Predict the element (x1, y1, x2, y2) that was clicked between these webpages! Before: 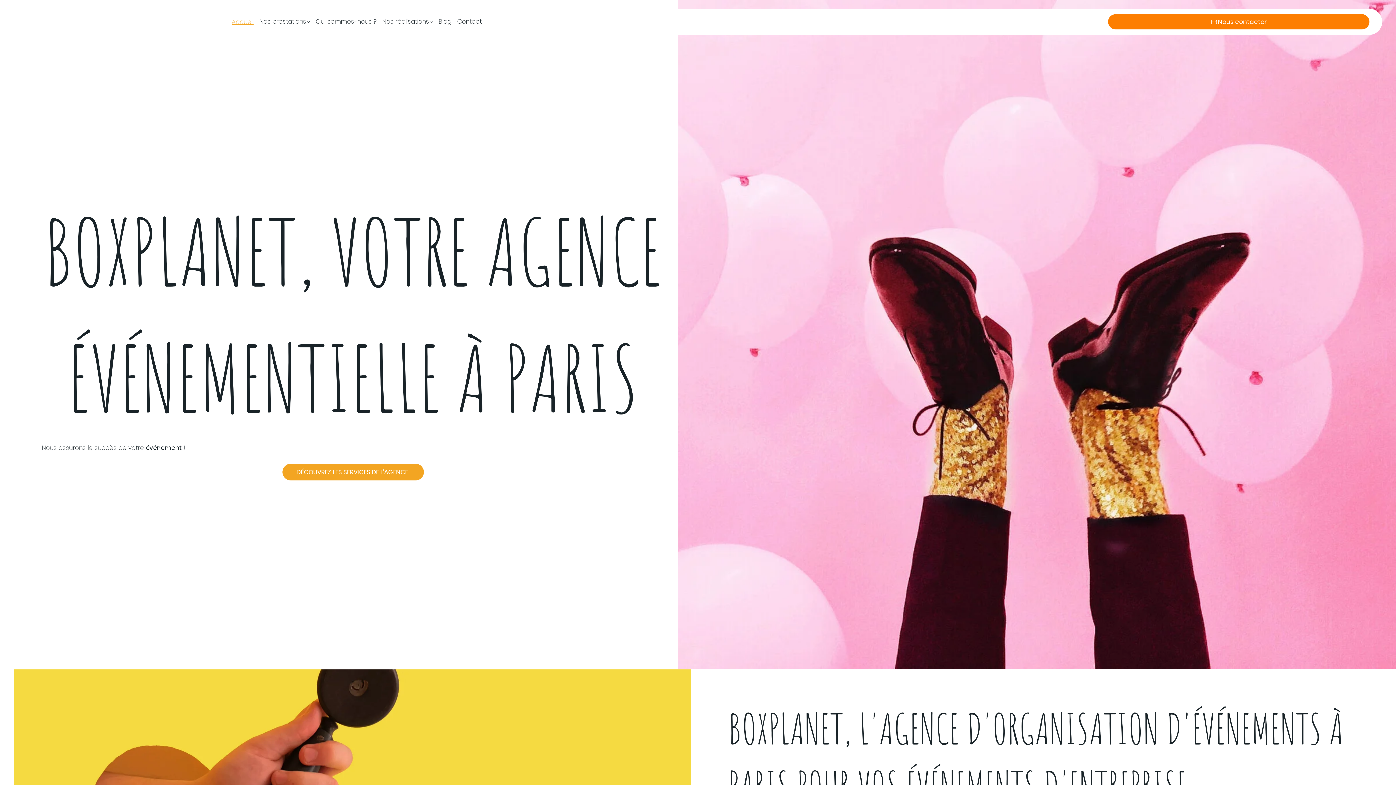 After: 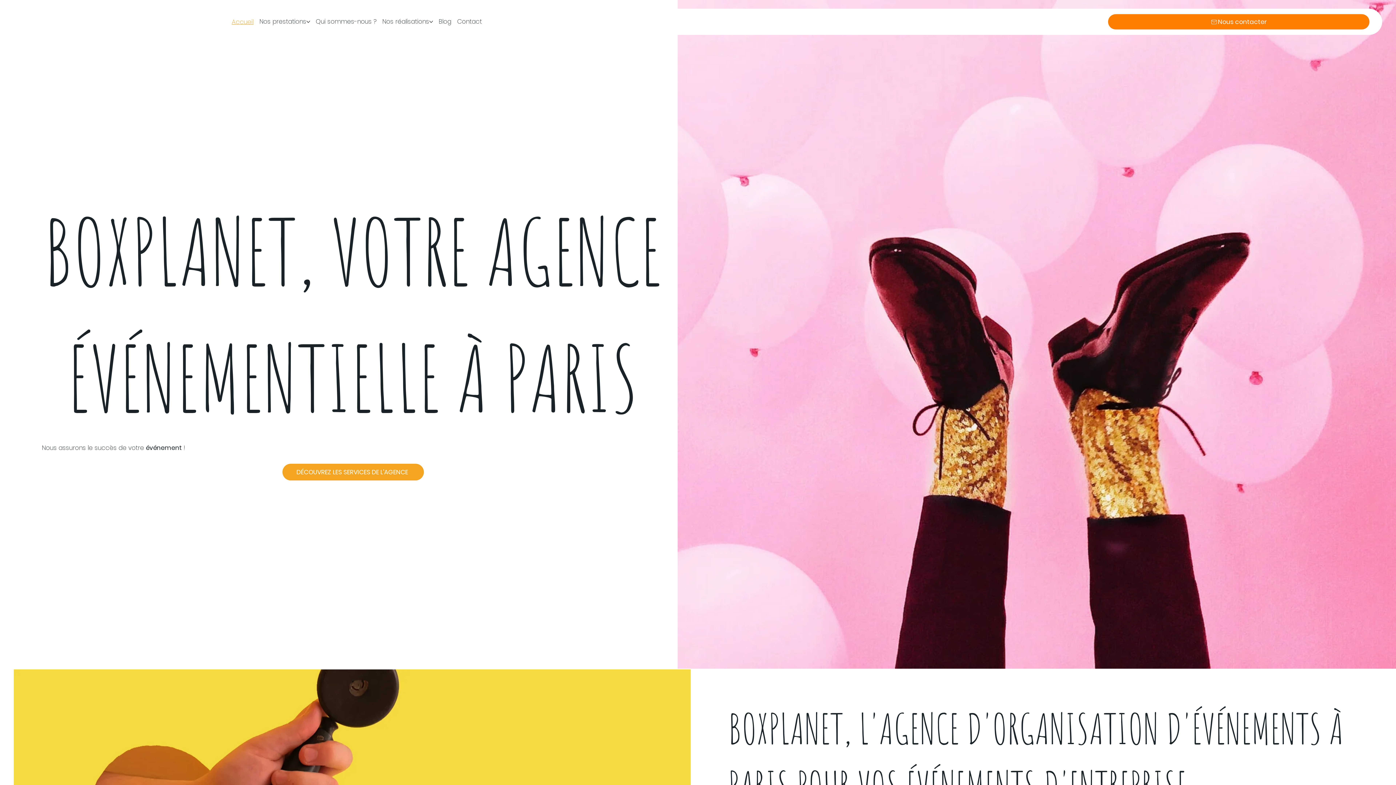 Action: label: Accueil bbox: (231, 17, 253, 26)